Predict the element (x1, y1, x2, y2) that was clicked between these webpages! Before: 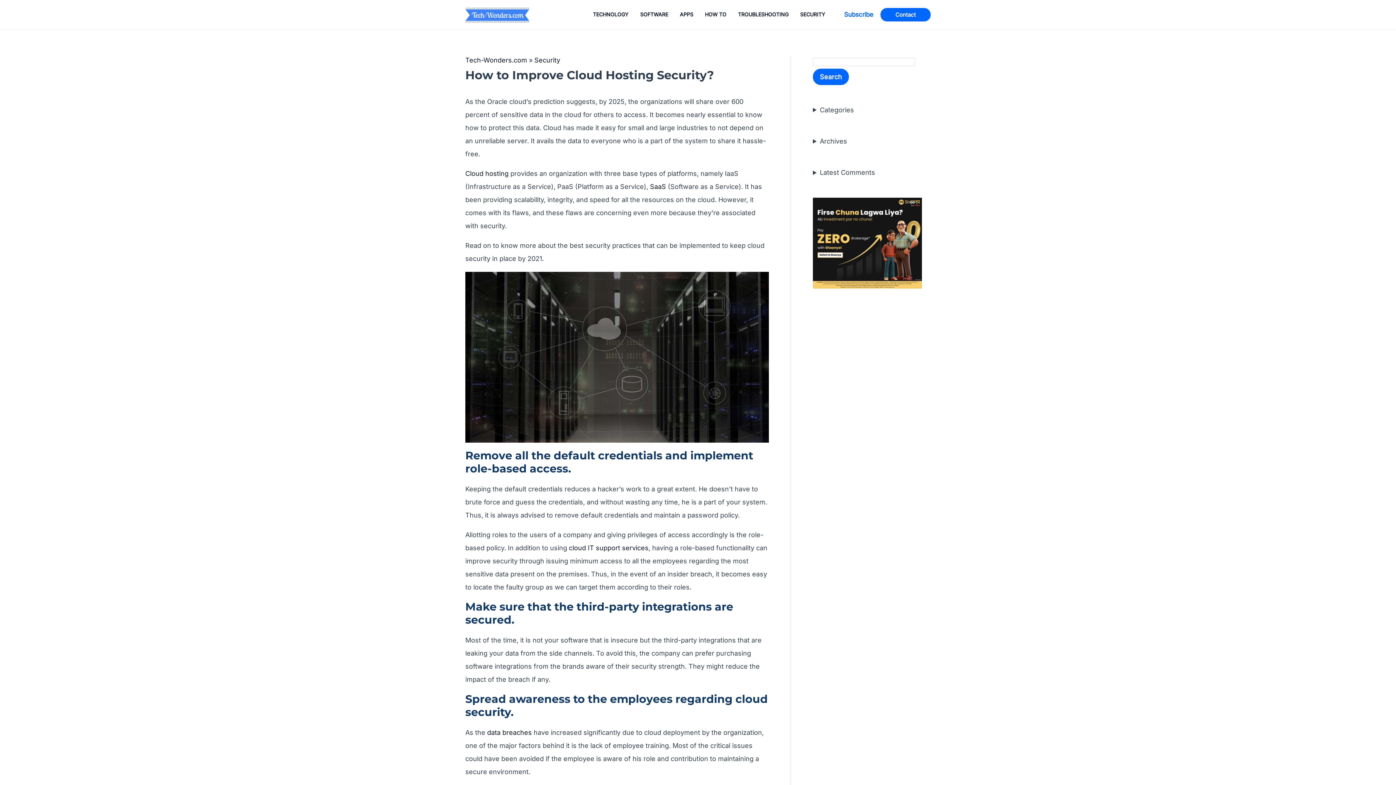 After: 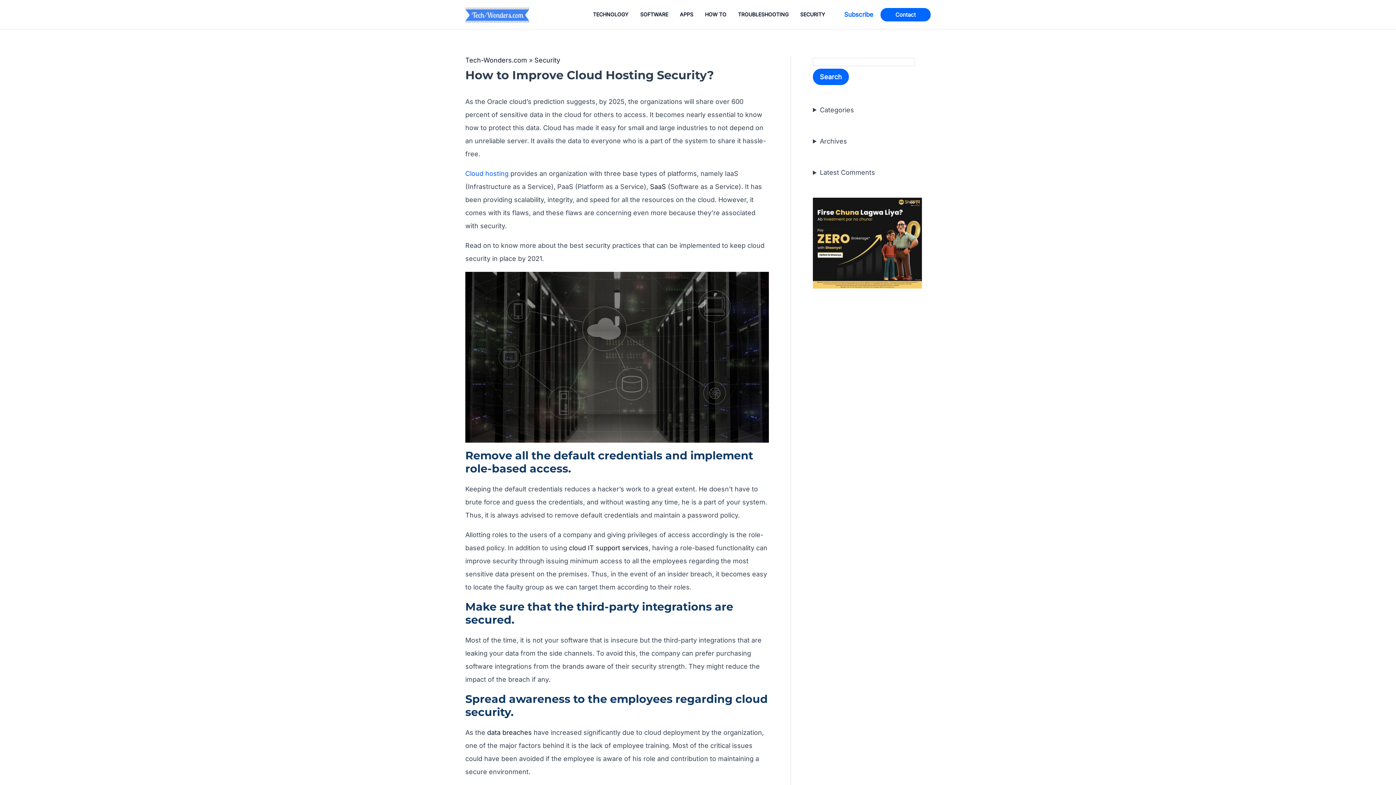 Action: bbox: (465, 169, 508, 177) label: Cloud hosting